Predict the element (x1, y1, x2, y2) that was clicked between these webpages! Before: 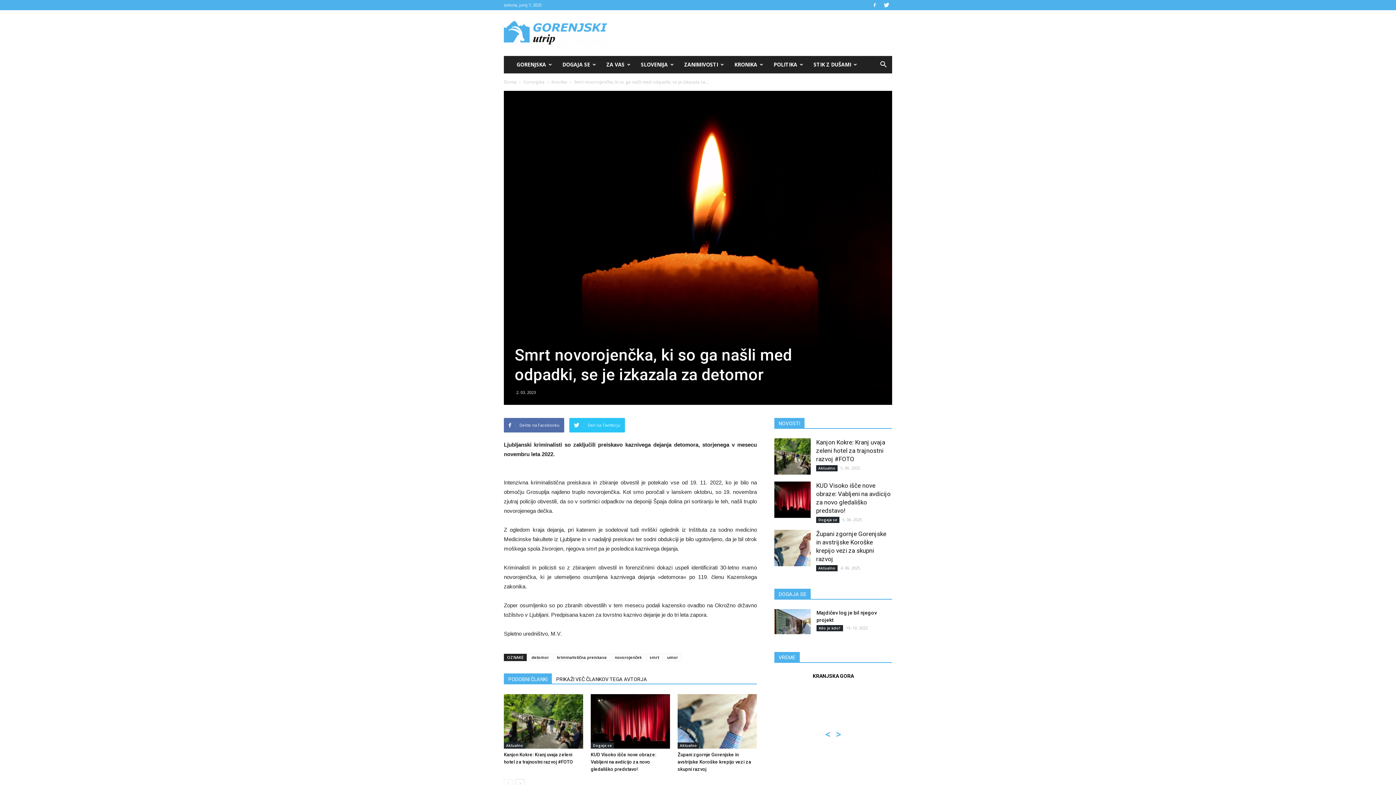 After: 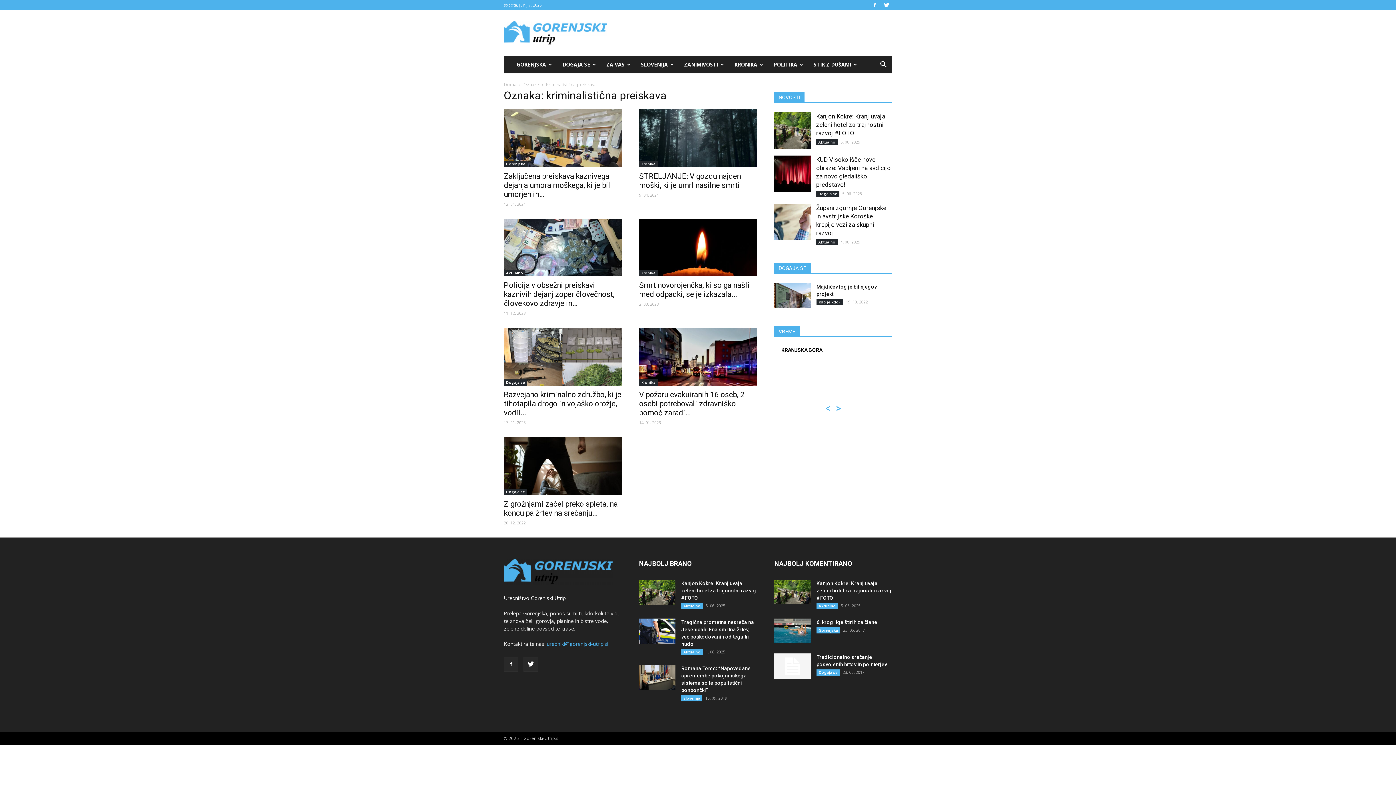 Action: bbox: (553, 654, 610, 661) label: kriminalistična preiskava